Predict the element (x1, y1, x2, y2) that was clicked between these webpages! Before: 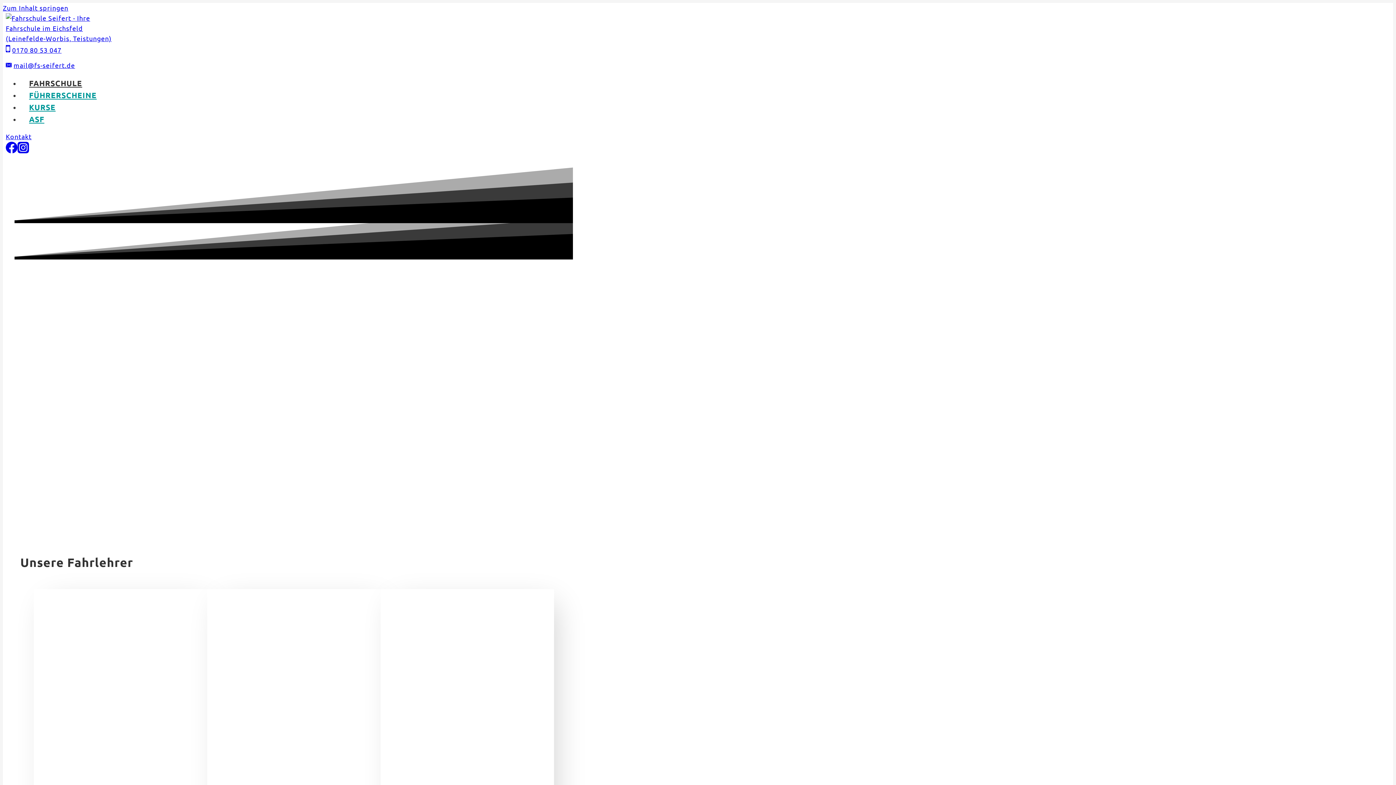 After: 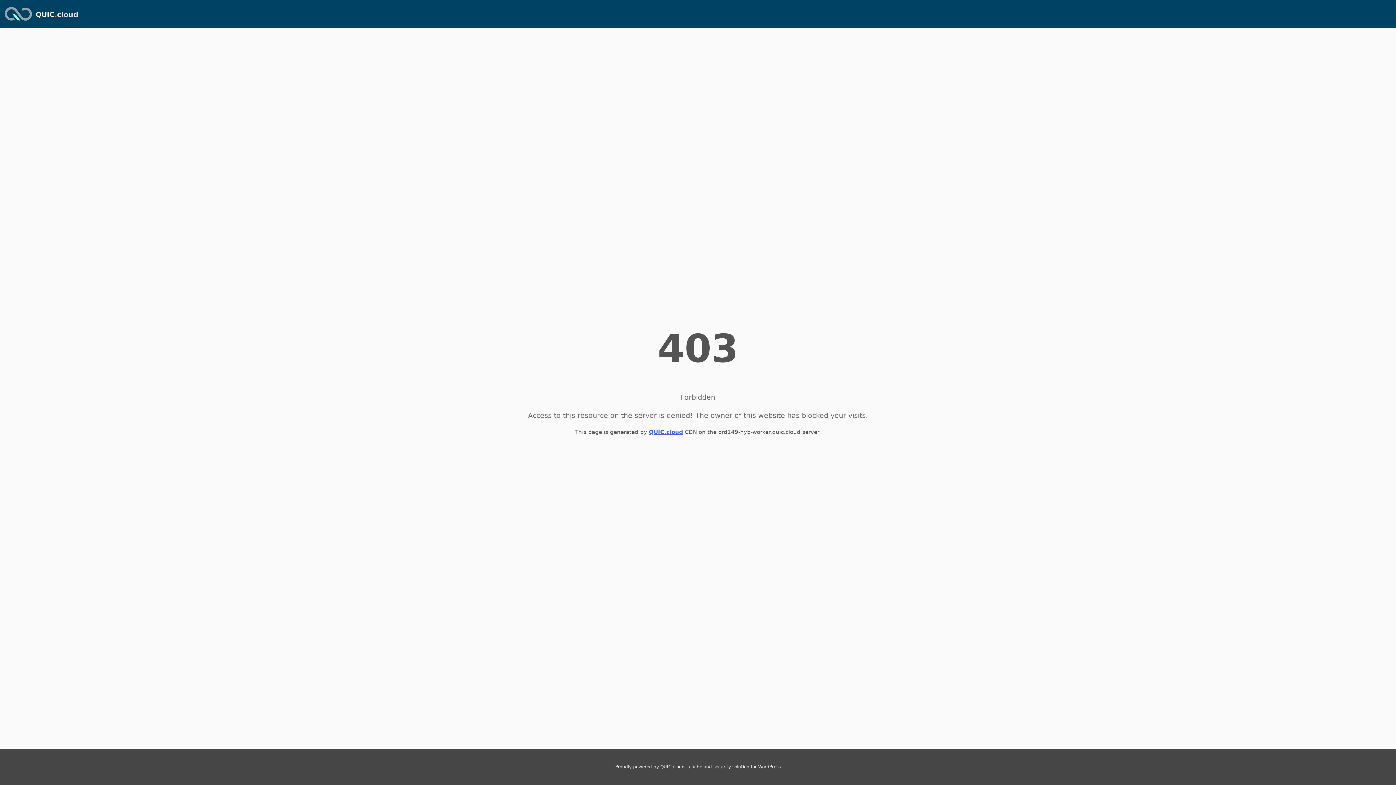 Action: bbox: (5, 132, 31, 140) label: Kontakt